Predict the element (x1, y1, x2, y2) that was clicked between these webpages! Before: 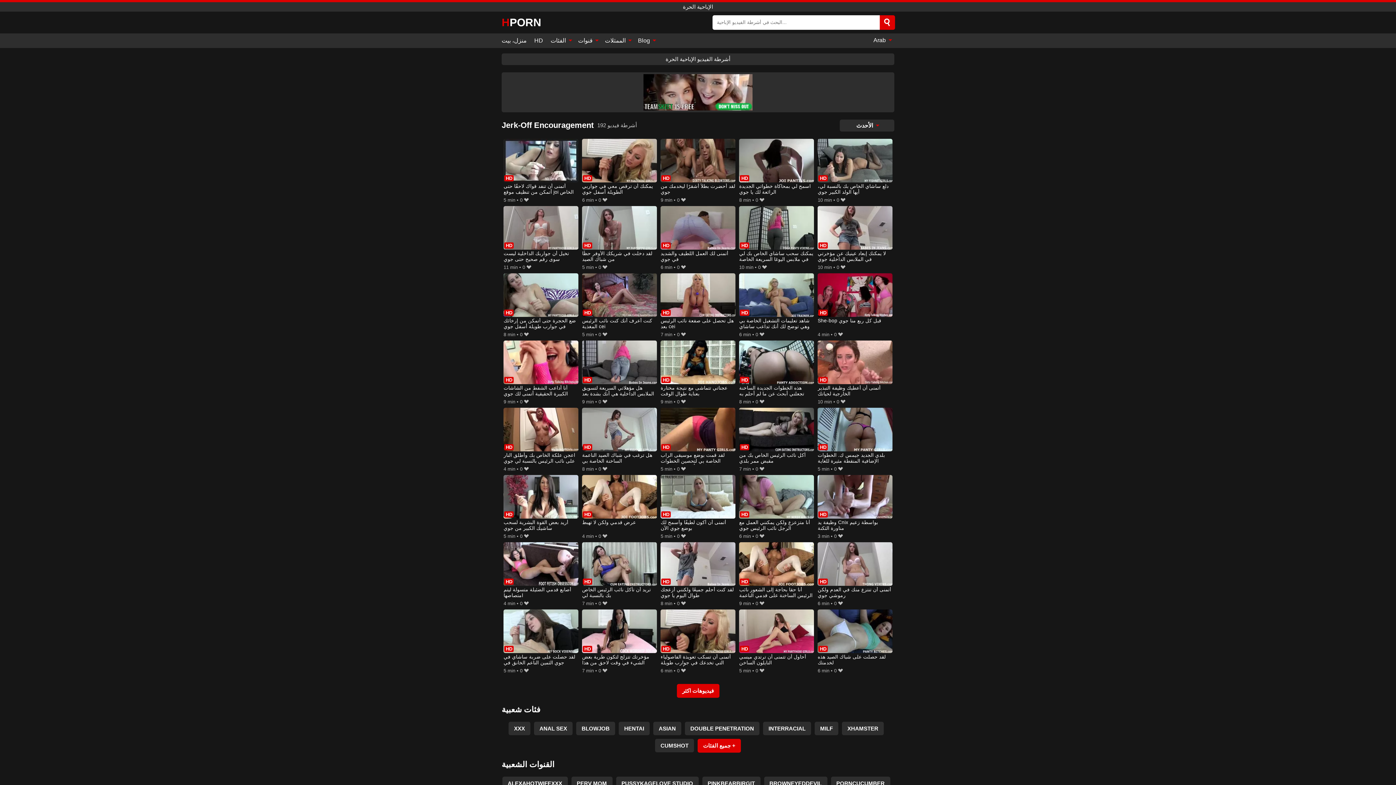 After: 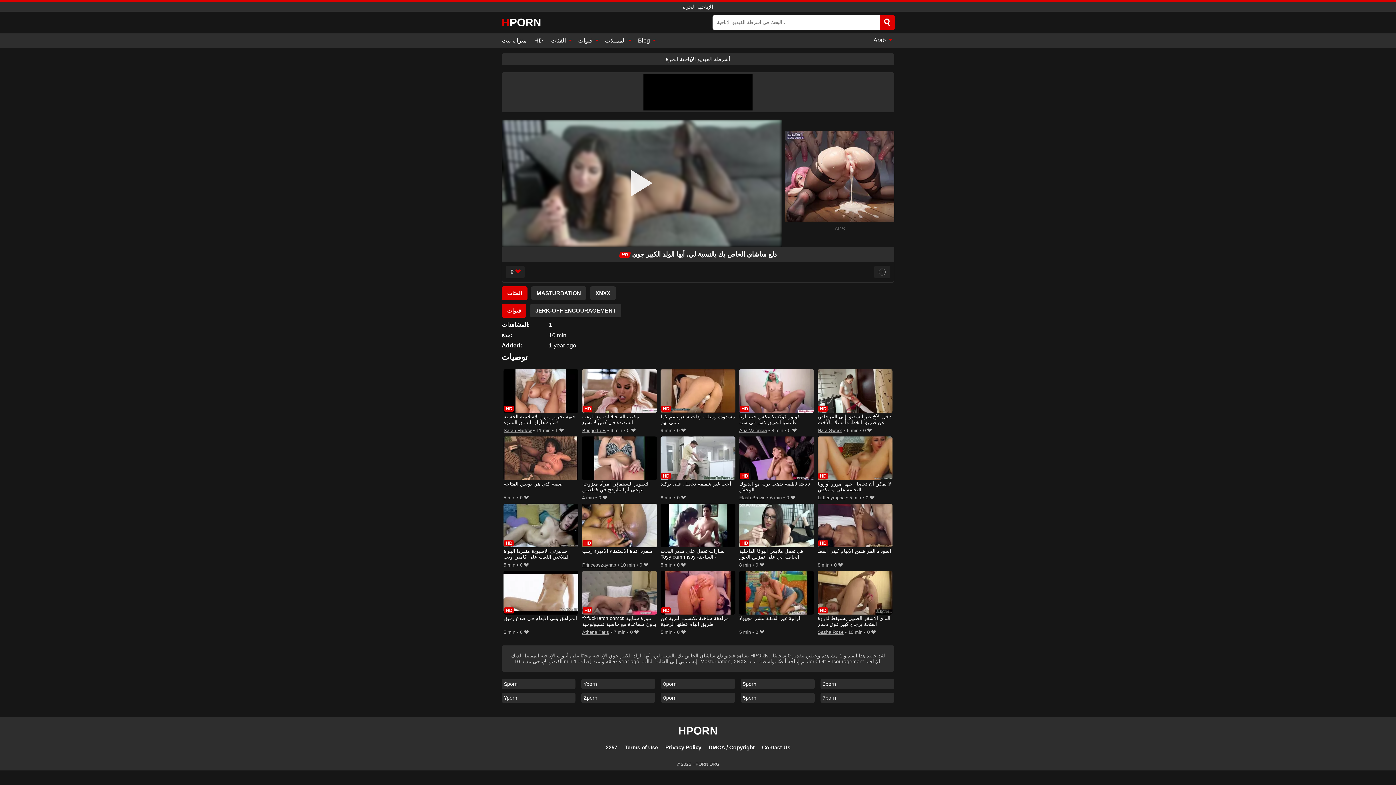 Action: label: دلع ساشاي الخاص بك بالنسبة لي، أيها الولد الكبير جوي bbox: (817, 138, 892, 195)